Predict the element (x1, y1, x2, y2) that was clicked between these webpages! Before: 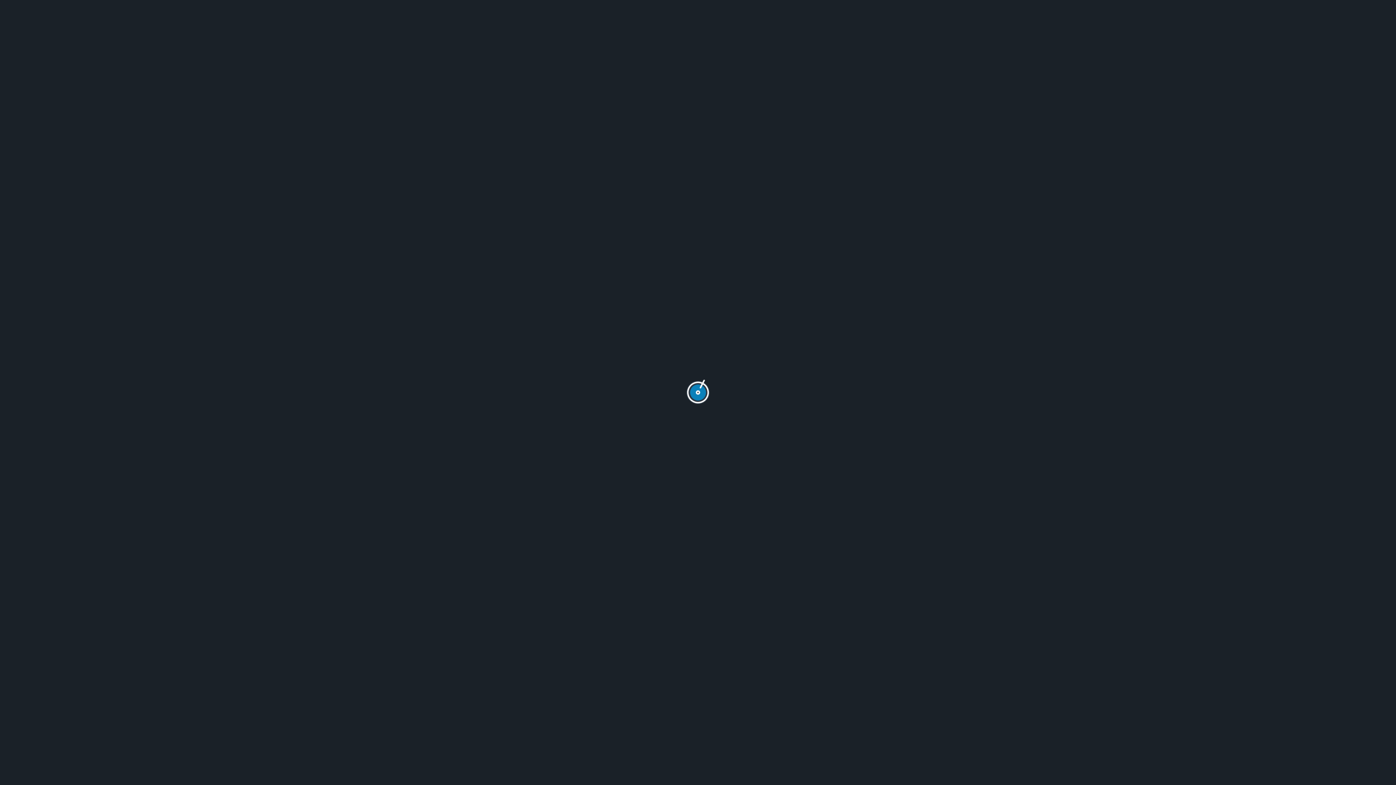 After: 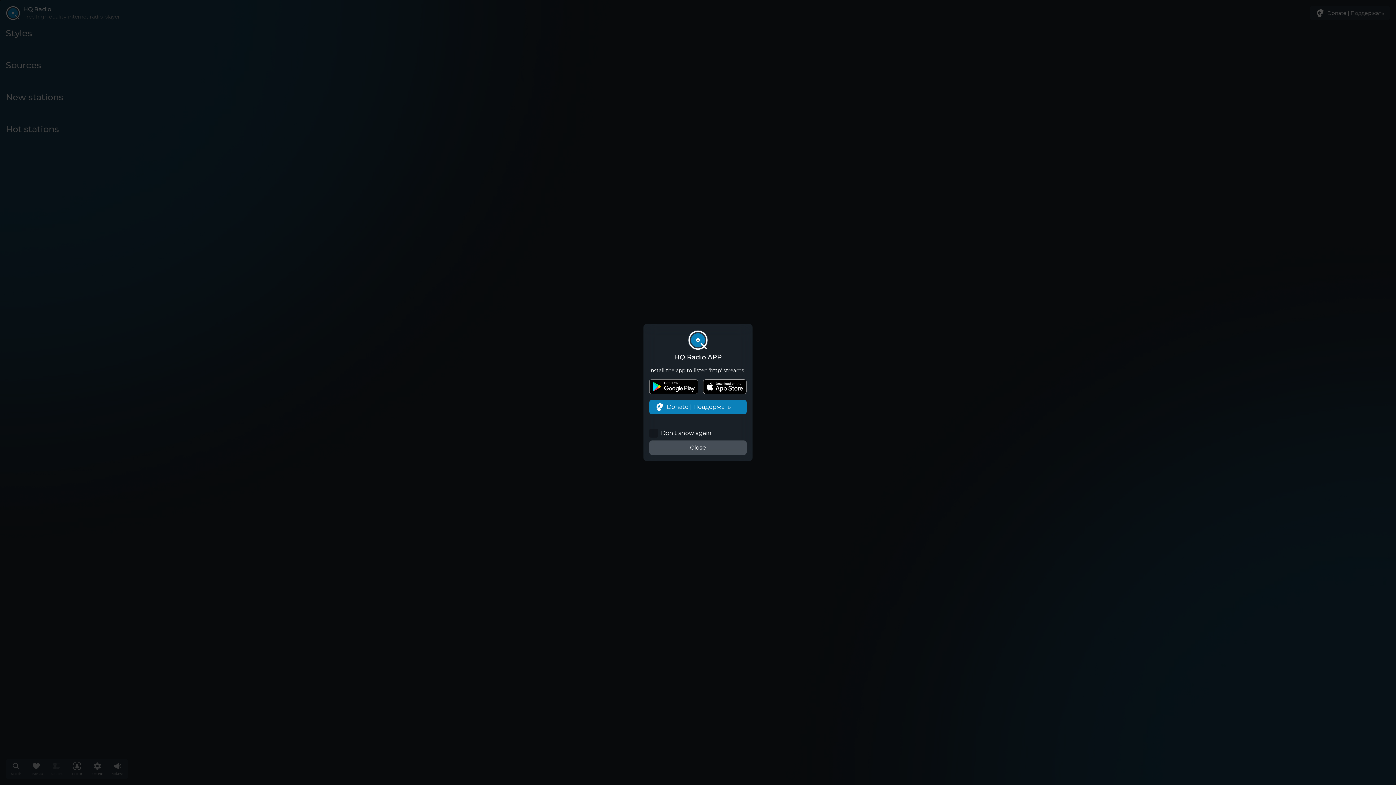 Action: bbox: (649, 330, 746, 361) label: HQ Radio APP